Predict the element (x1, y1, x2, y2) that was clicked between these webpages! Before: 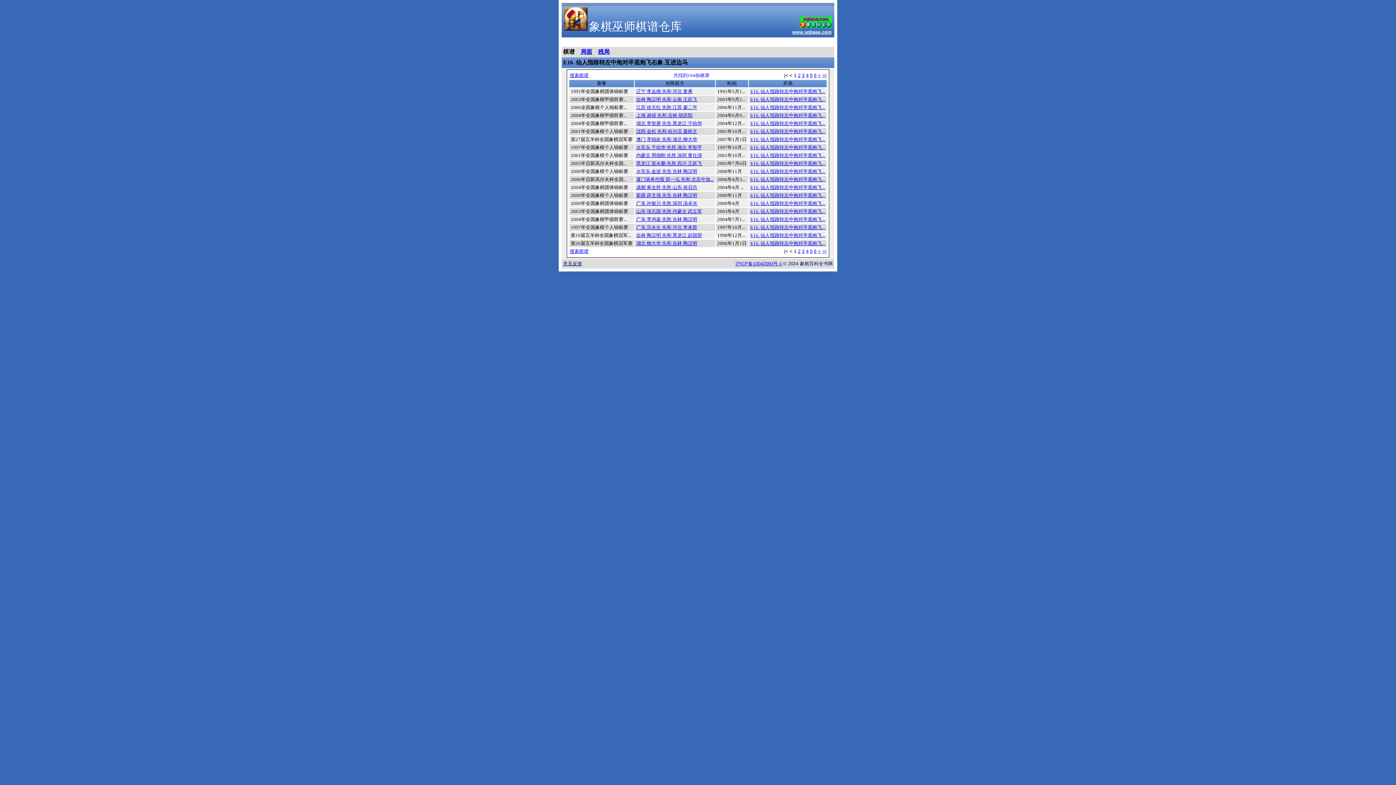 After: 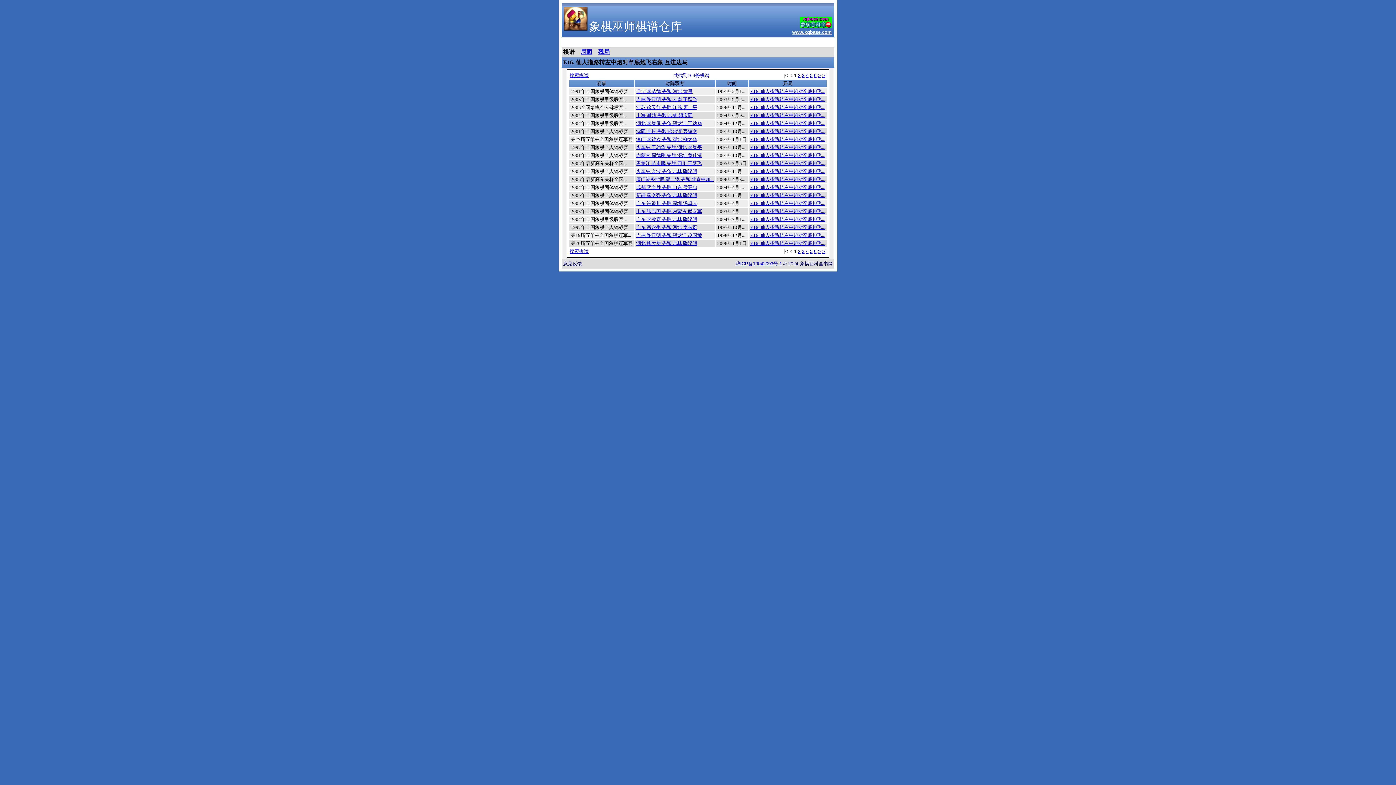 Action: label: E16. 仙人指路转左中炮对卒底炮飞... bbox: (750, 136, 825, 142)